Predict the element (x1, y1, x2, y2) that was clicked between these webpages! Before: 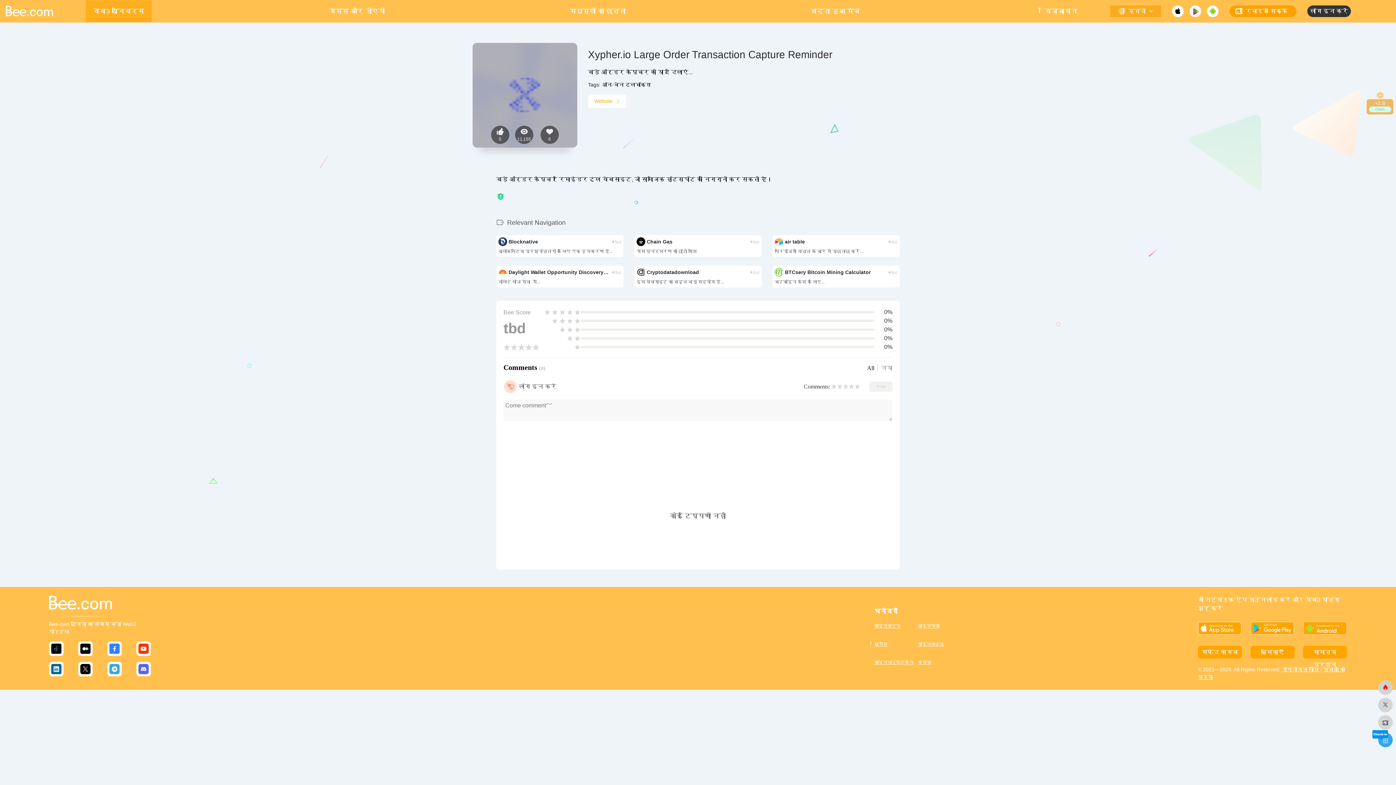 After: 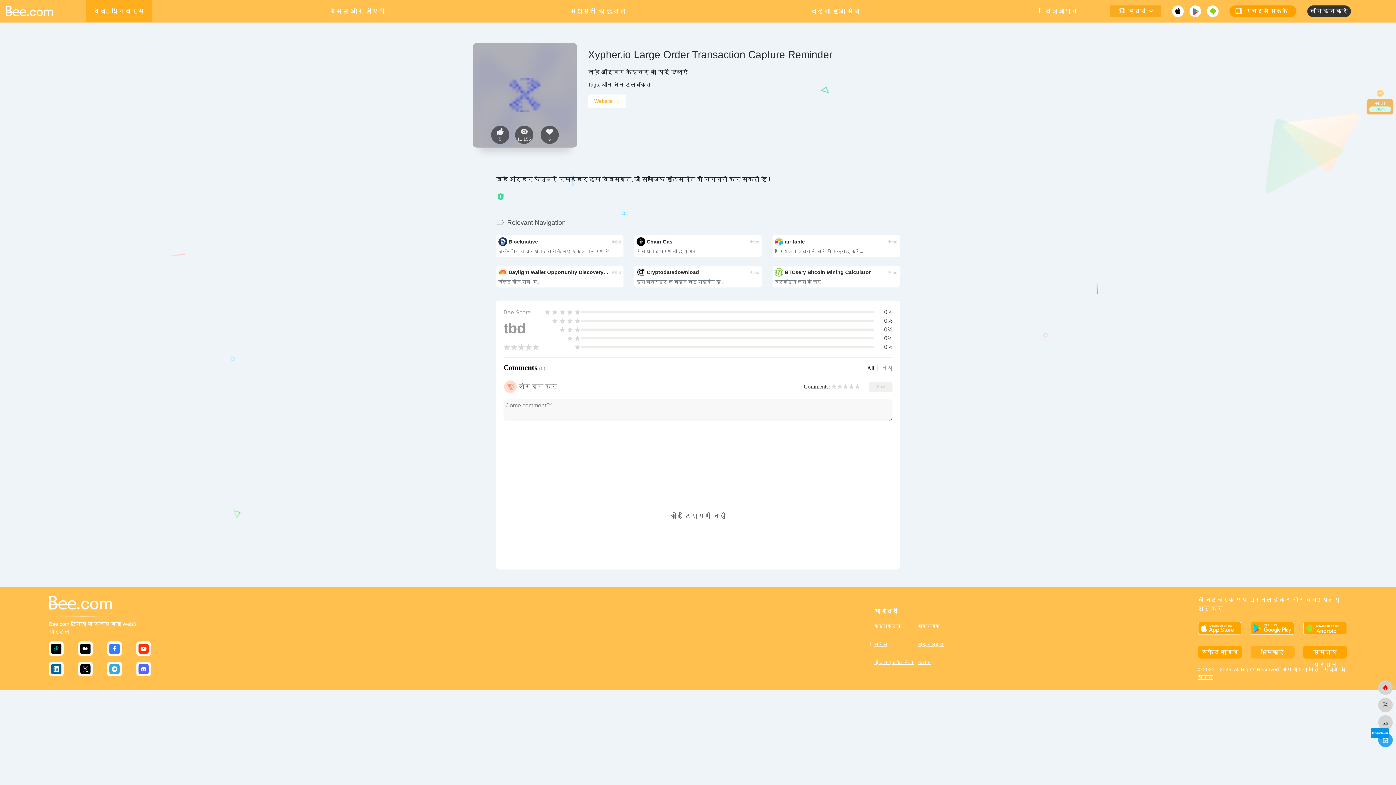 Action: label: भूमिकाएँ bbox: (1250, 646, 1294, 658)